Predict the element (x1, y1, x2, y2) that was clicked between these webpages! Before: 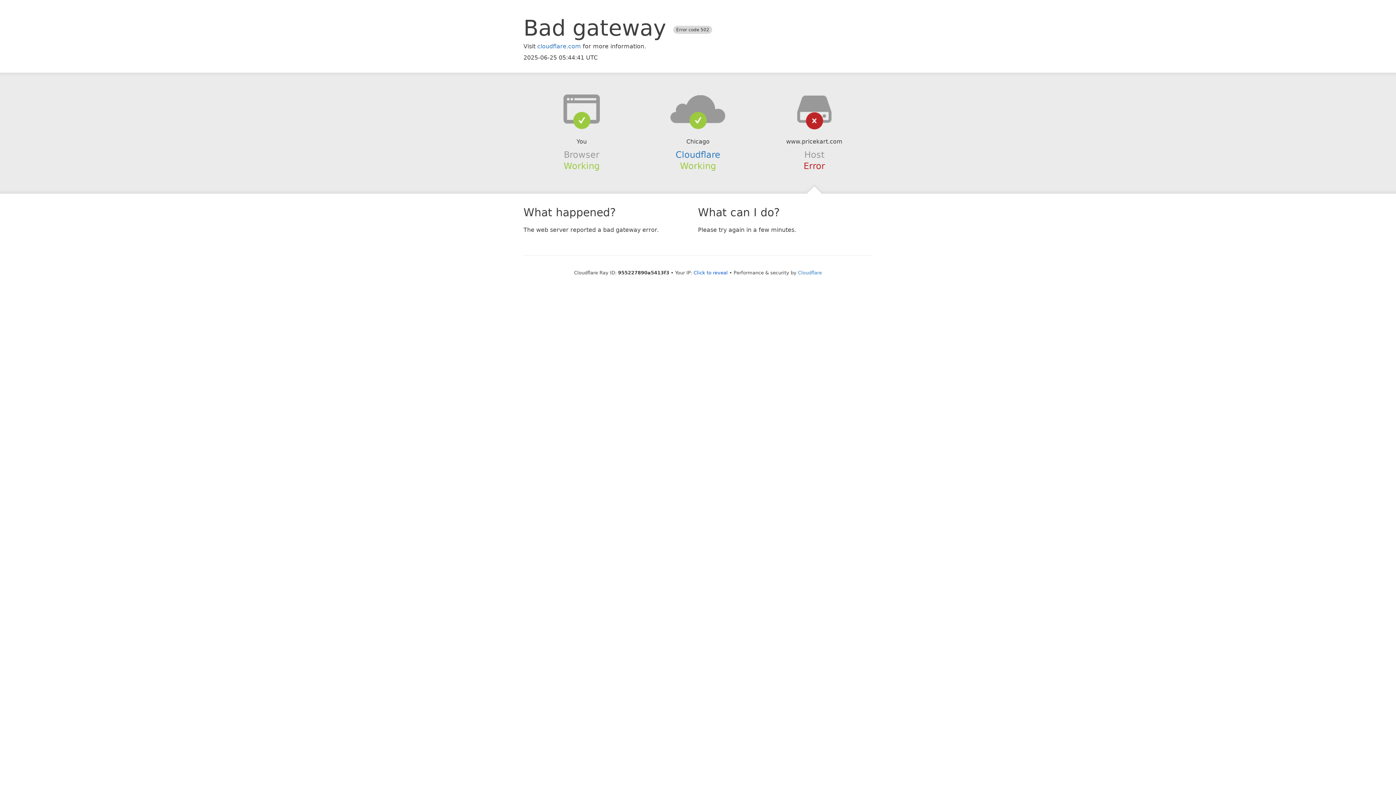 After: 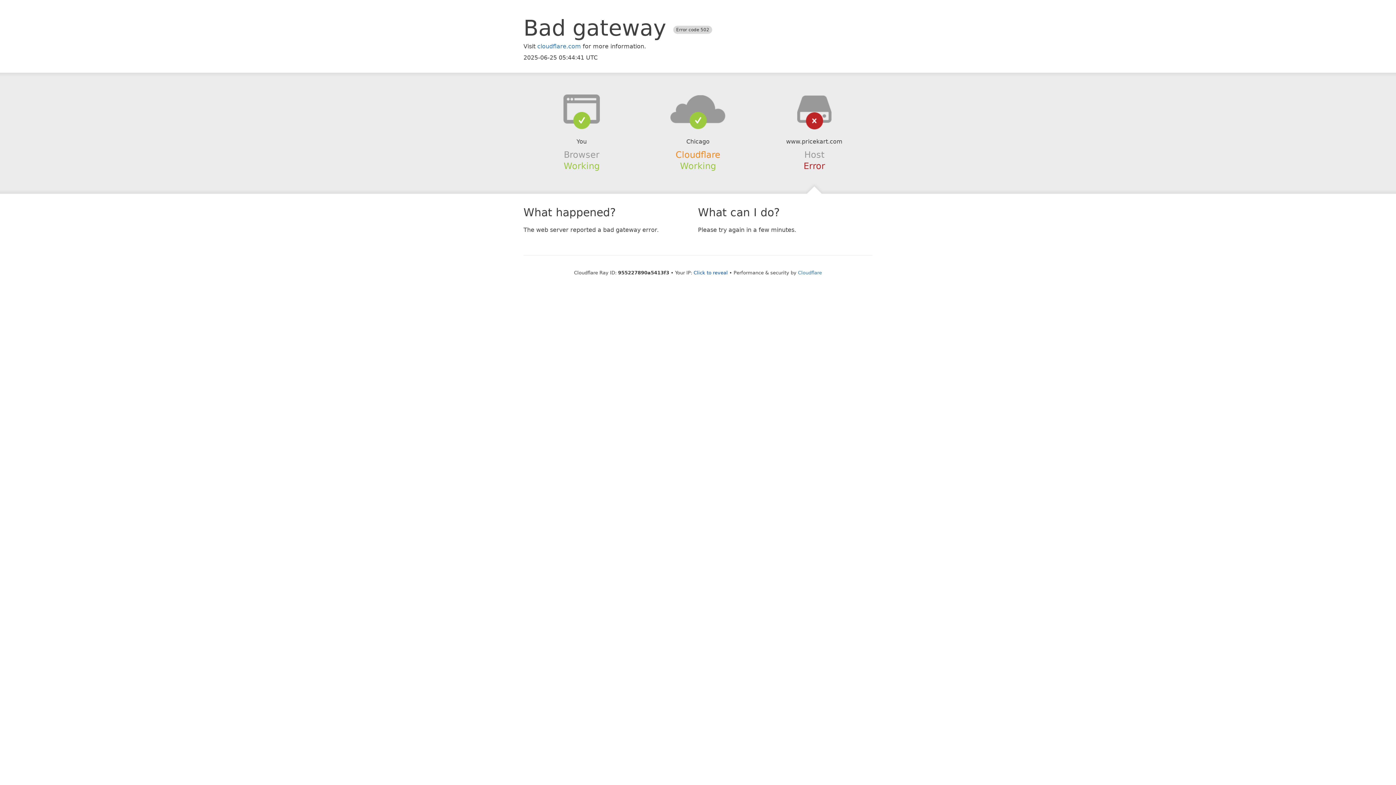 Action: bbox: (675, 149, 720, 159) label: Cloudflare